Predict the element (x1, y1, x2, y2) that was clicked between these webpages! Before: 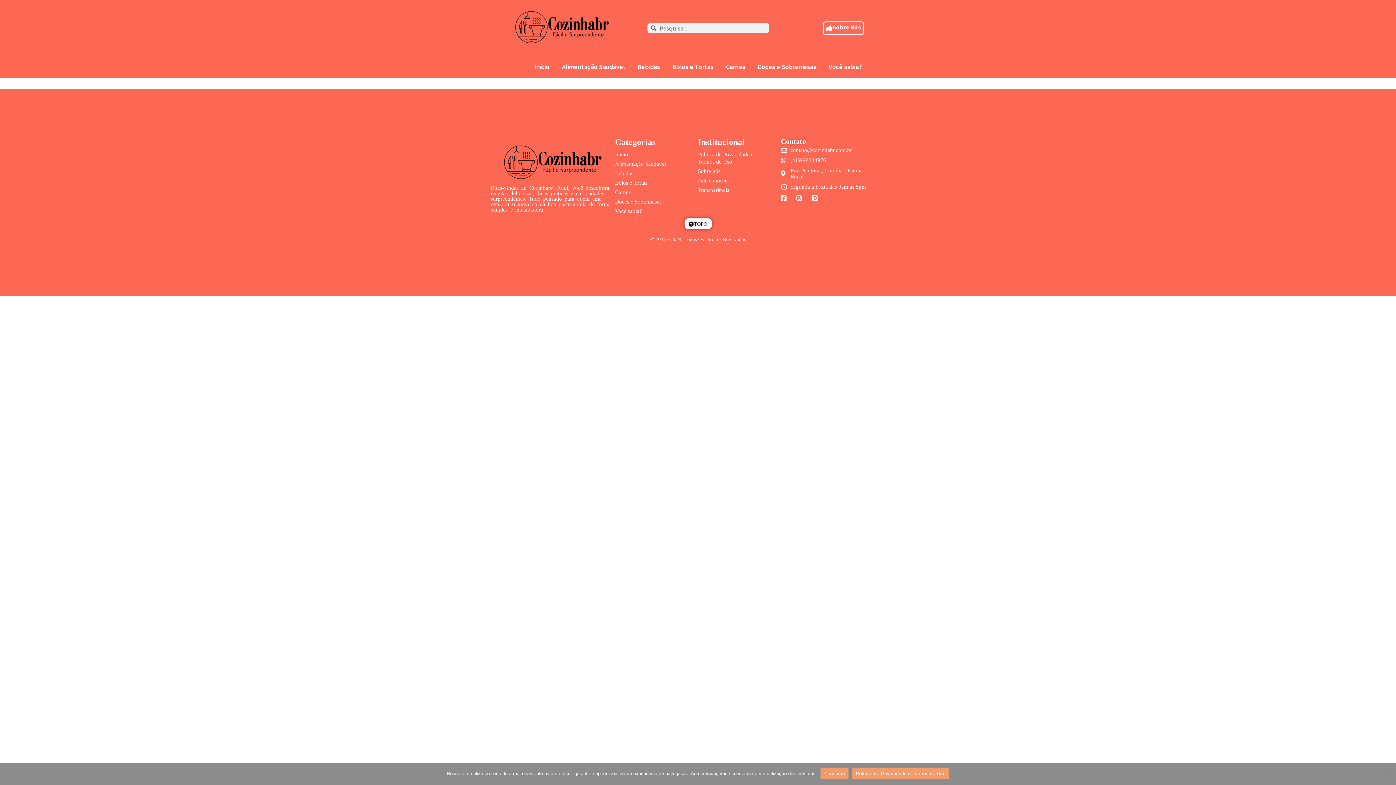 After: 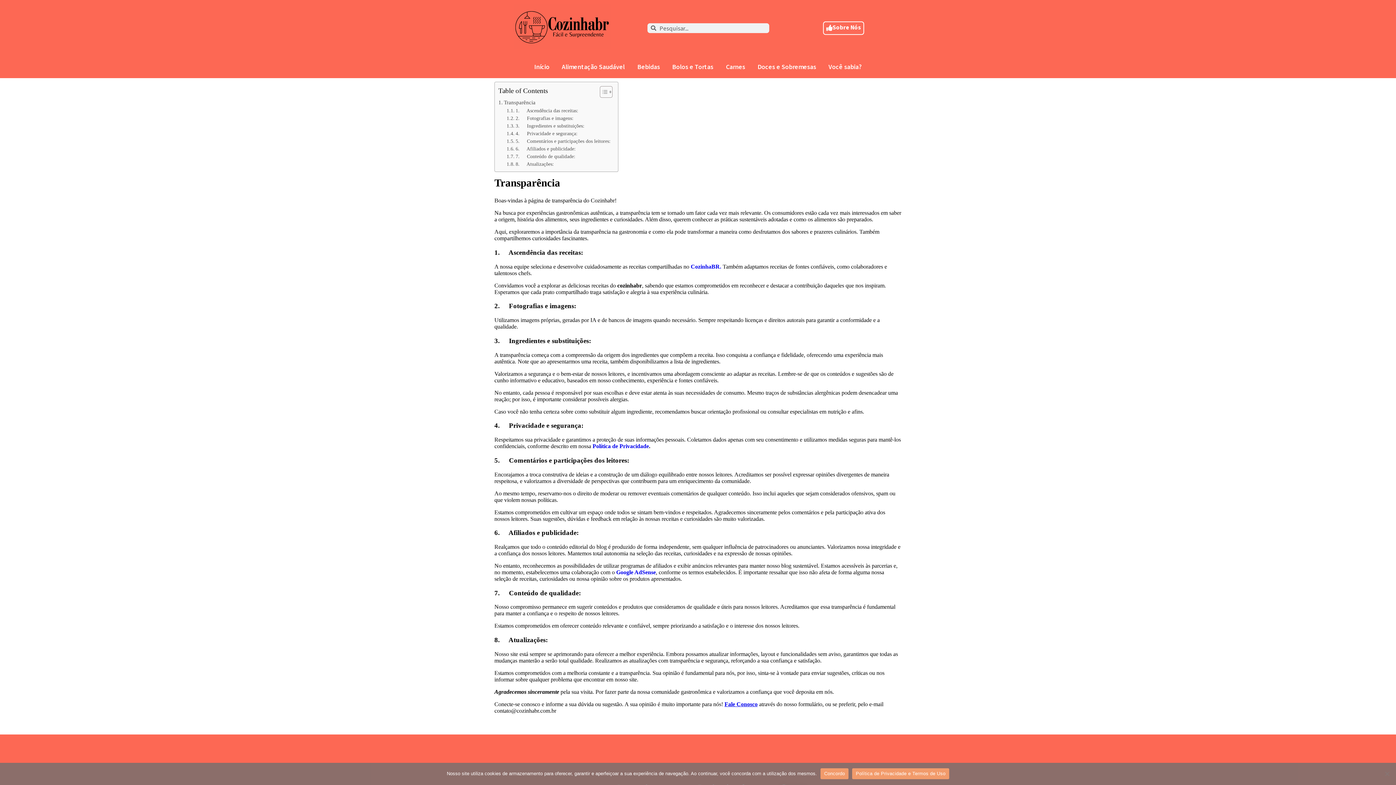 Action: label: Transparência bbox: (698, 185, 768, 195)